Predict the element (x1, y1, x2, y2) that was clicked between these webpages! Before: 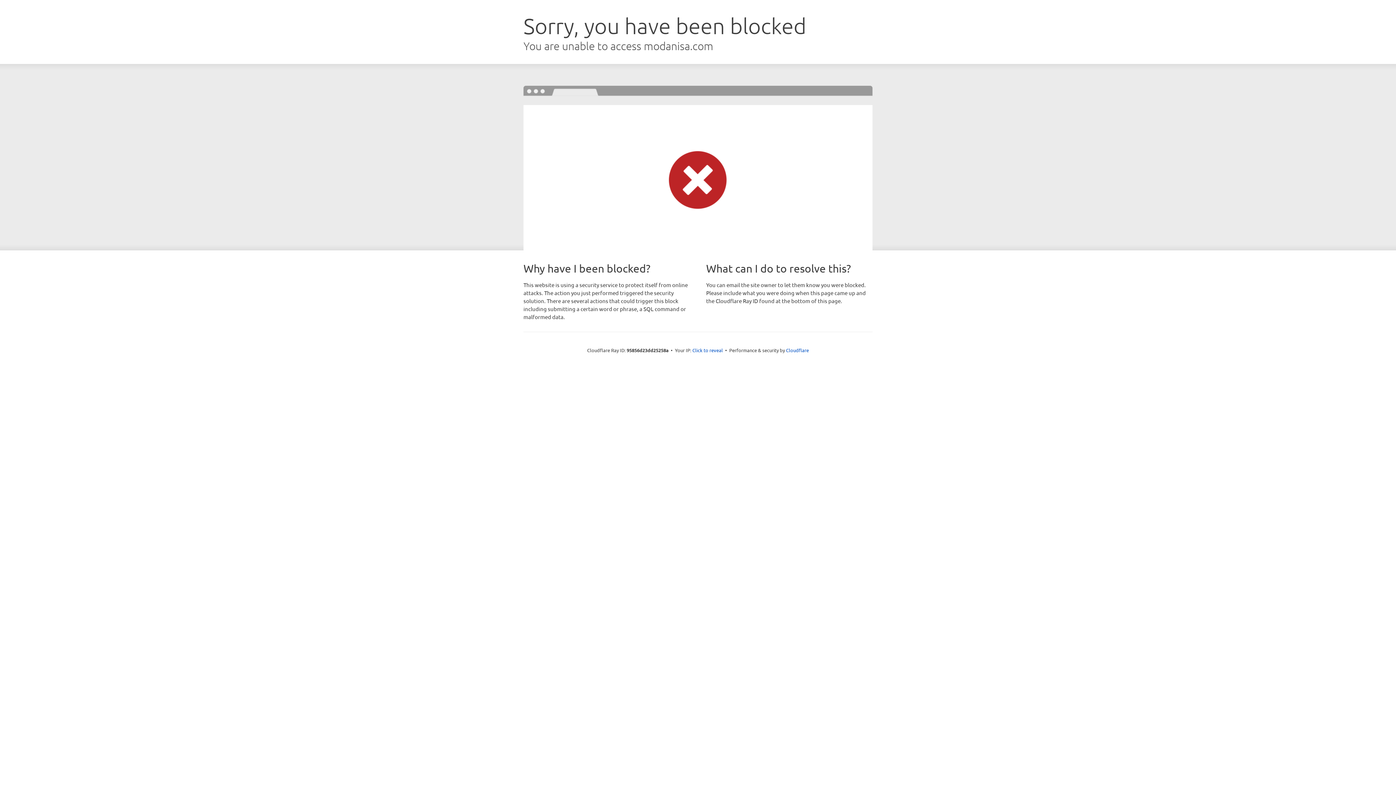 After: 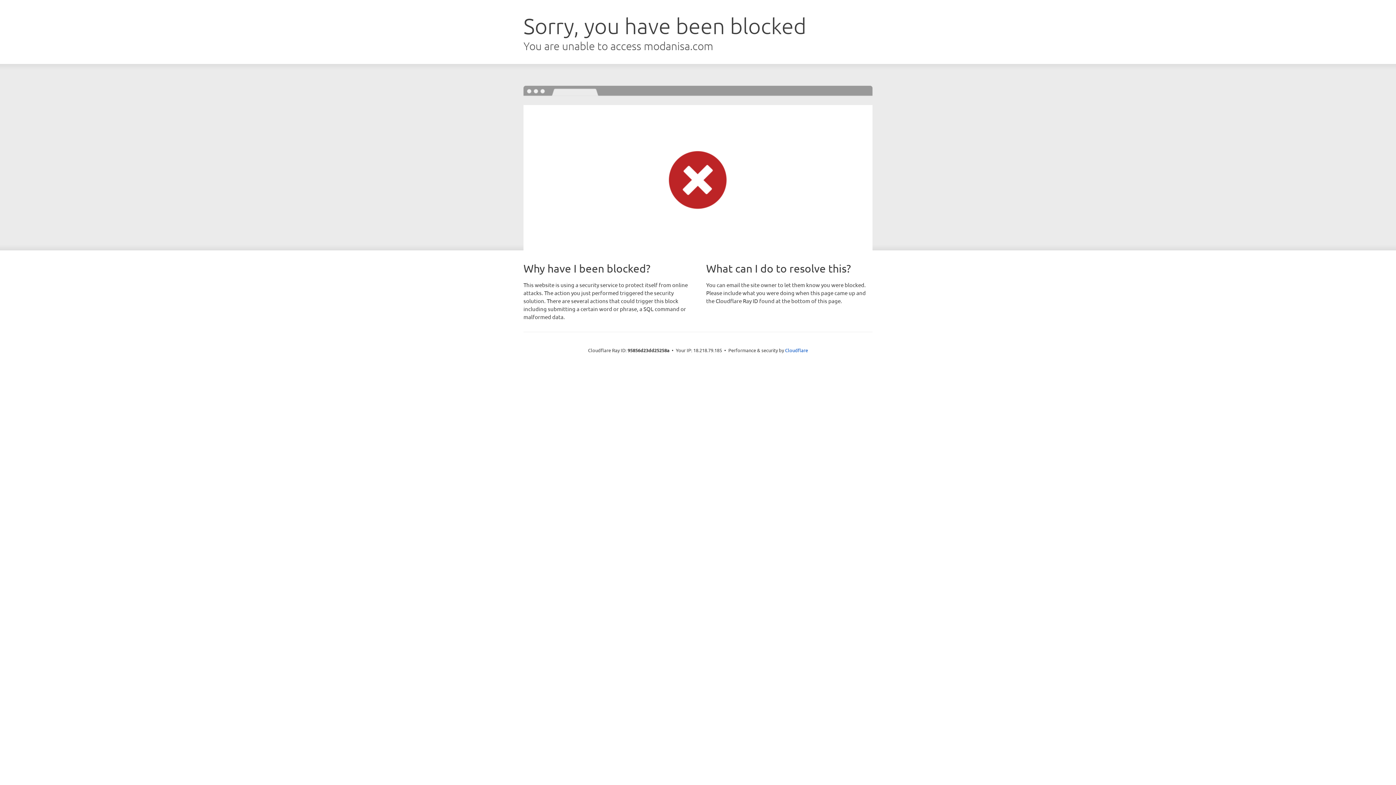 Action: label: Click to reveal bbox: (692, 346, 723, 353)